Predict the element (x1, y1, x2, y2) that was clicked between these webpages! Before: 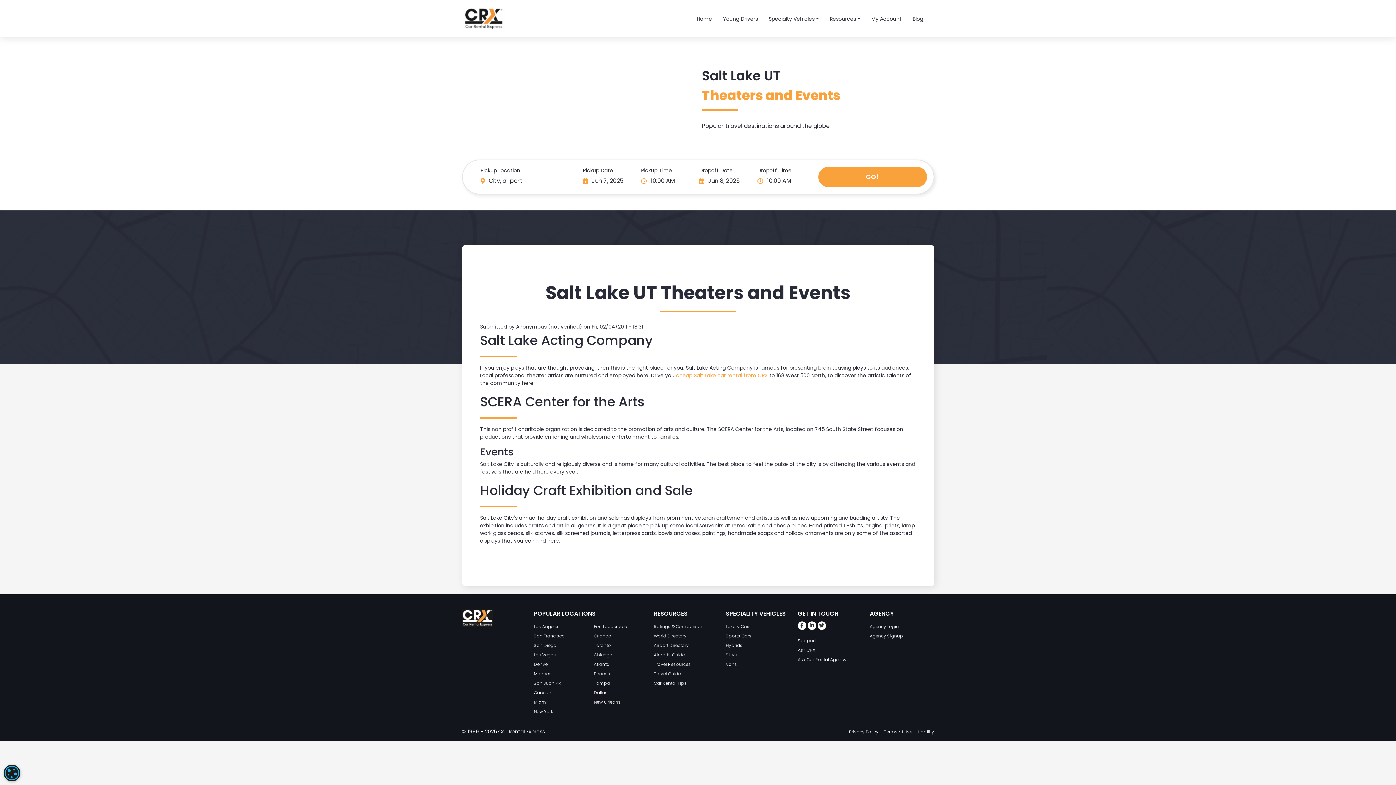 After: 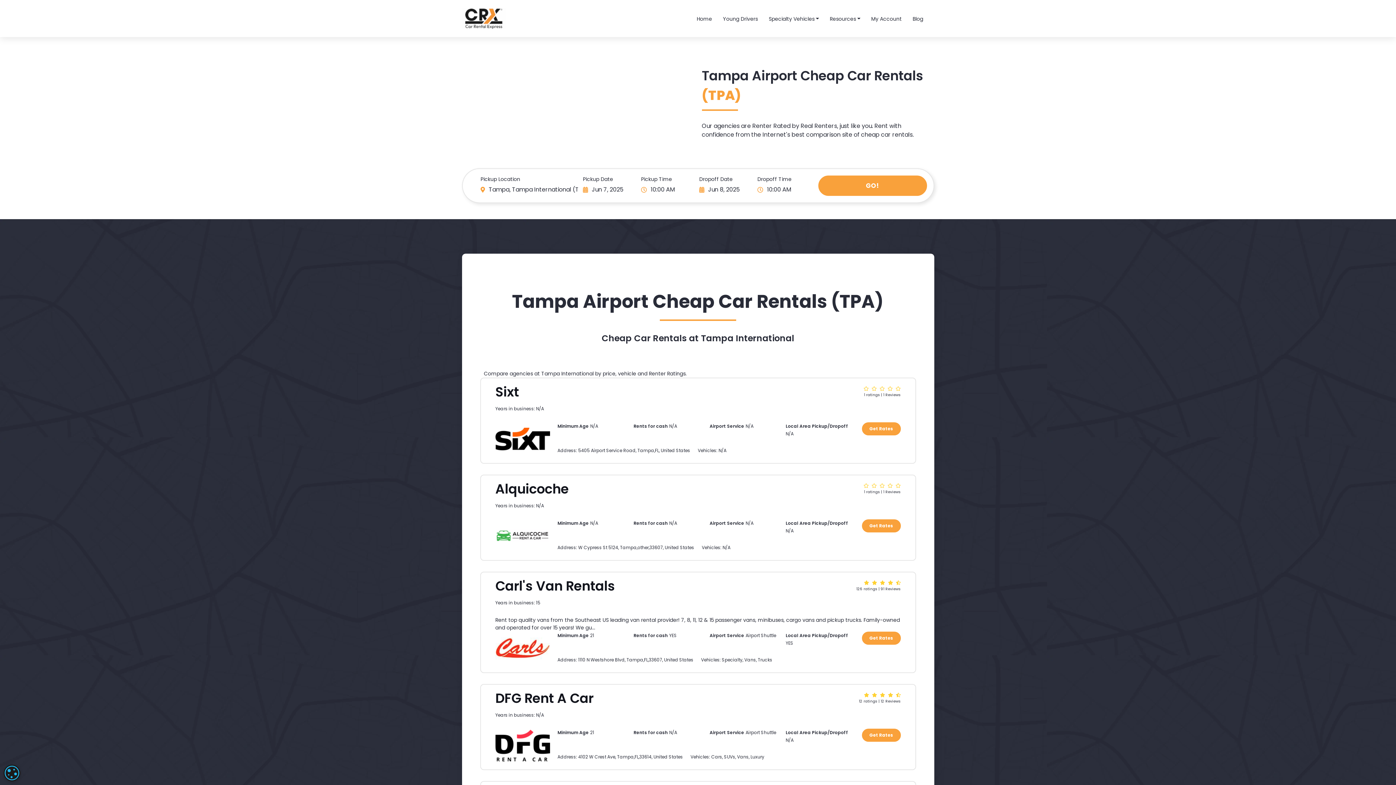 Action: label: Tampa bbox: (594, 680, 610, 686)